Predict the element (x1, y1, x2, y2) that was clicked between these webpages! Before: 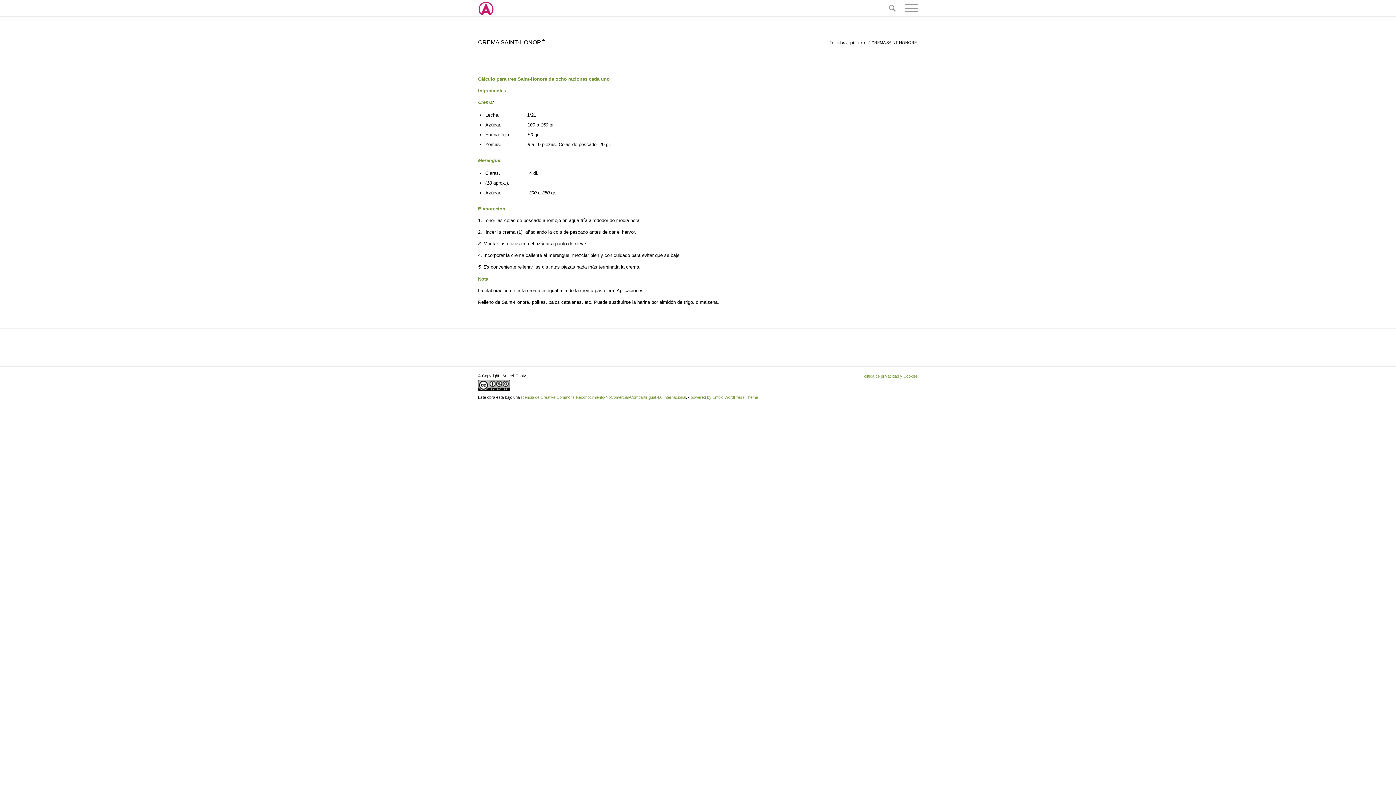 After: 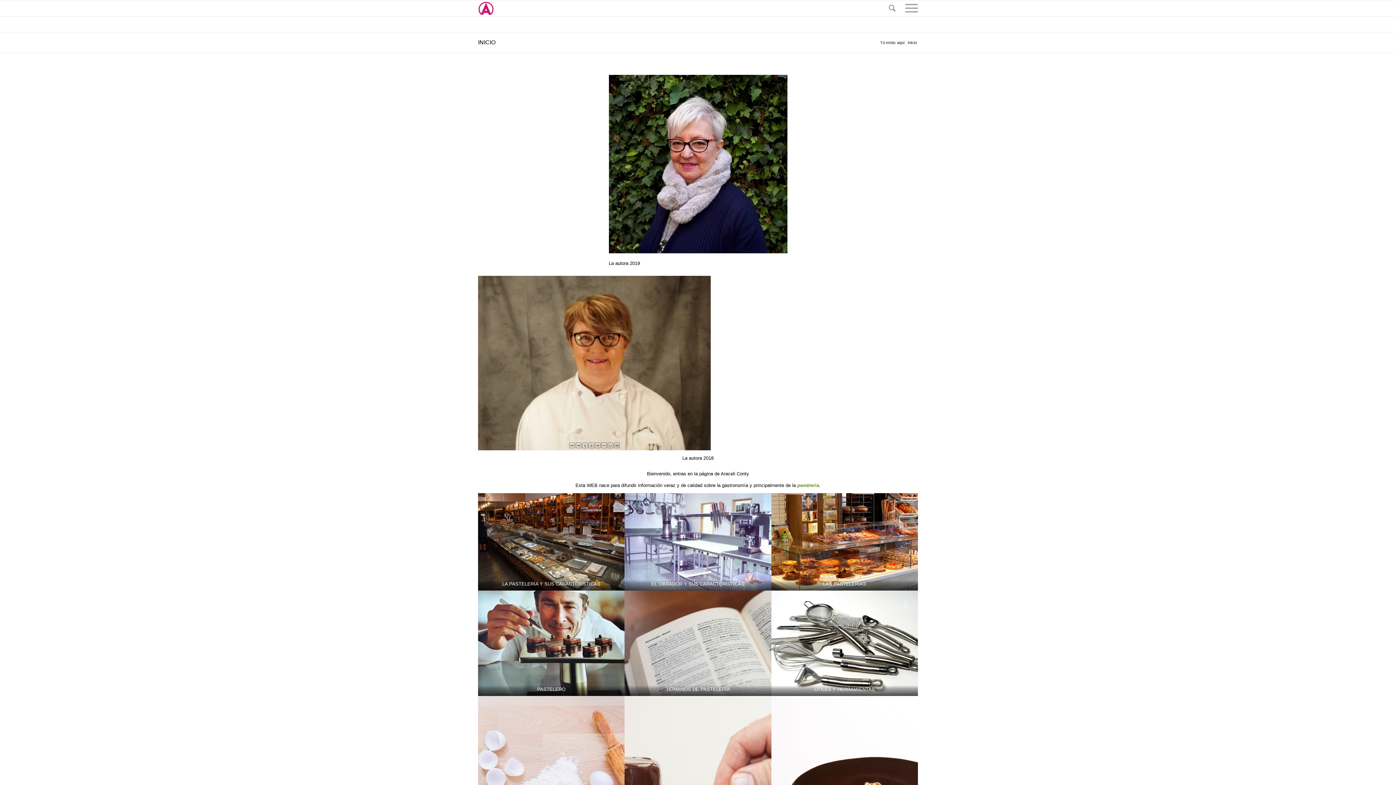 Action: bbox: (478, 0, 494, 16)